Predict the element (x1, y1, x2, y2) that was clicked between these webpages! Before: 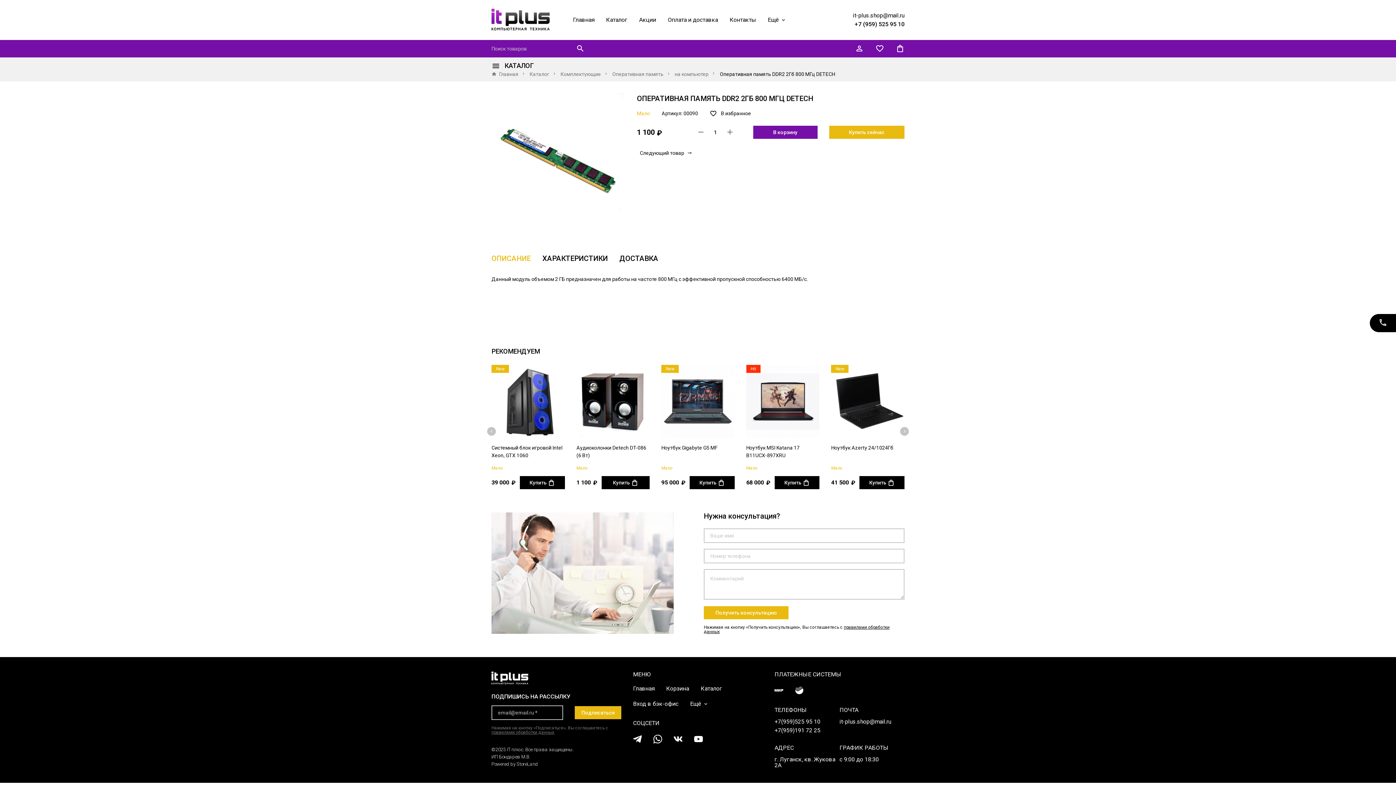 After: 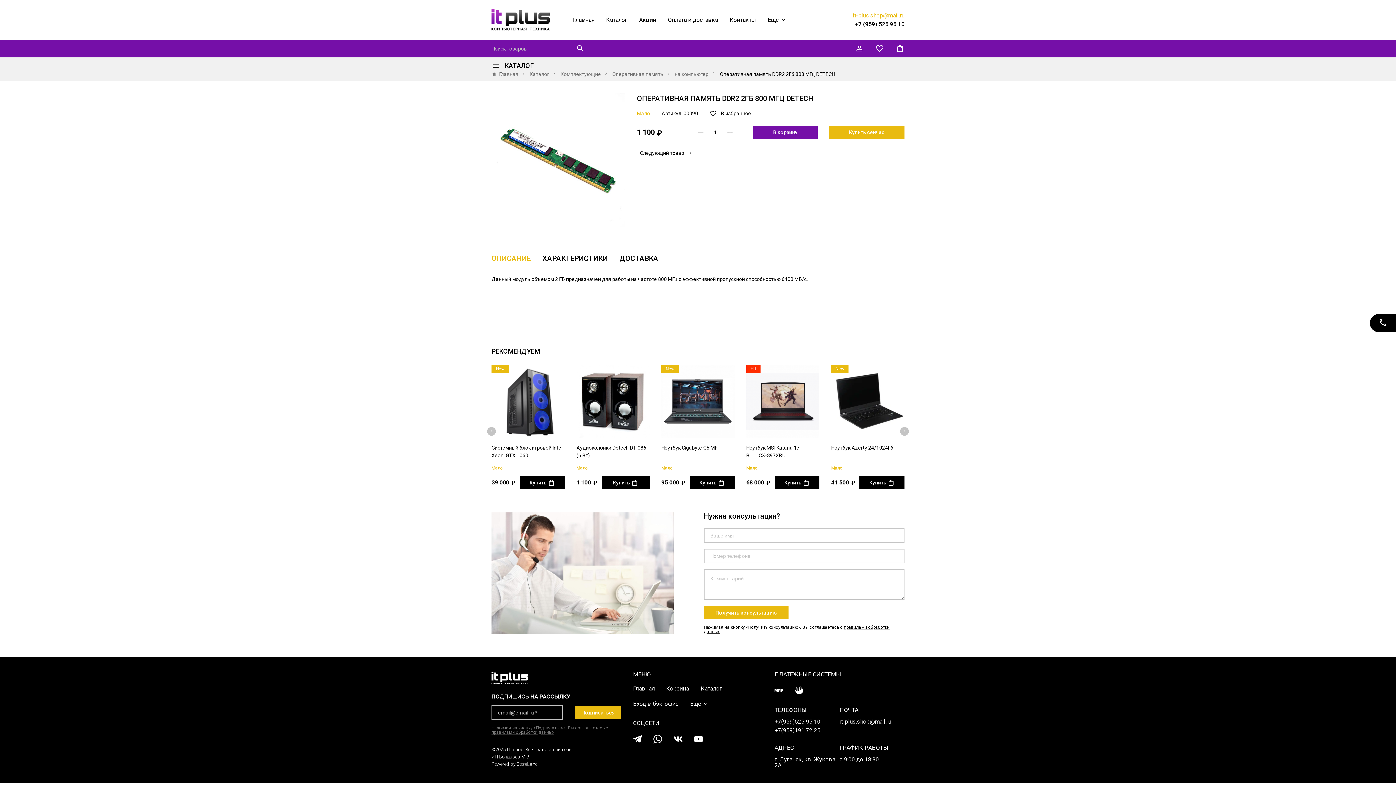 Action: bbox: (853, 12, 904, 18) label: it-plus.shop@mail.ru